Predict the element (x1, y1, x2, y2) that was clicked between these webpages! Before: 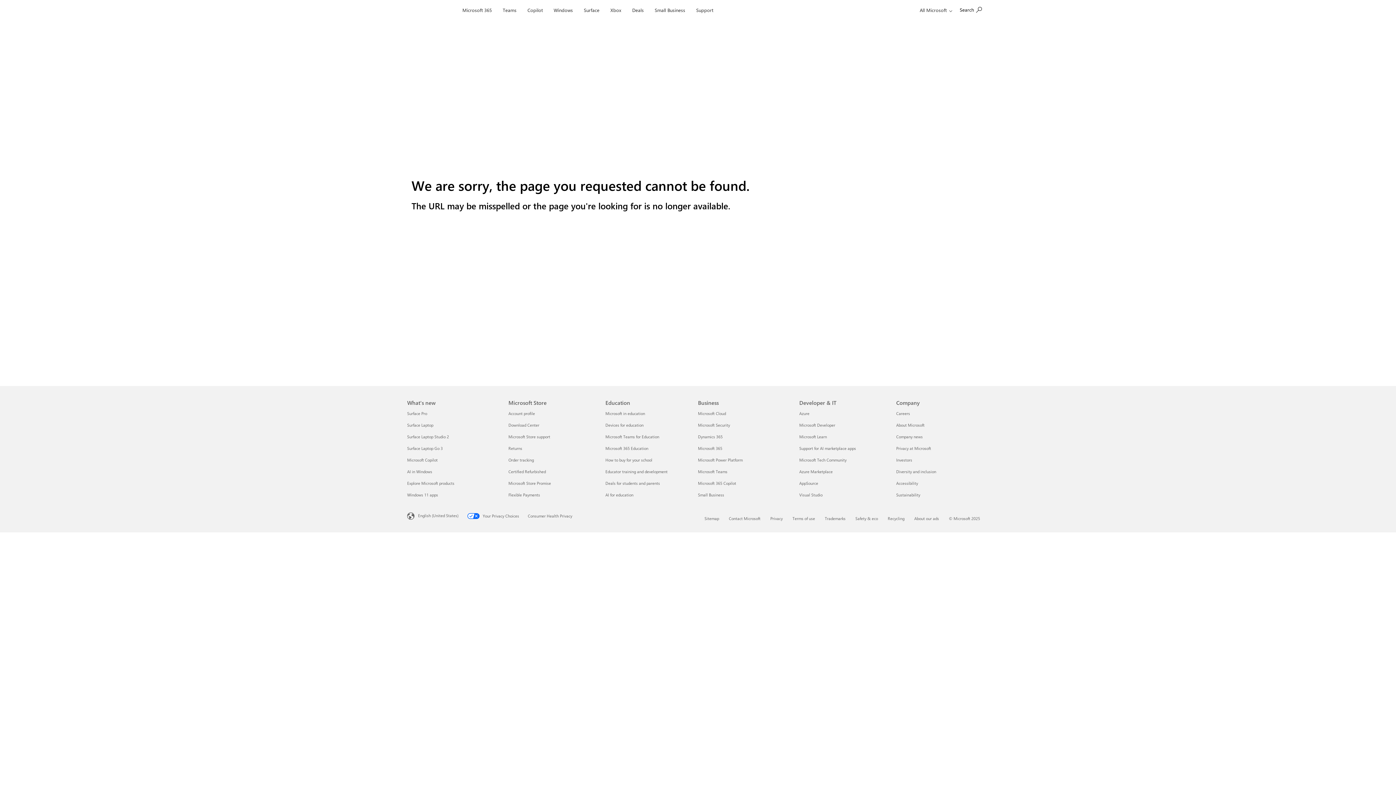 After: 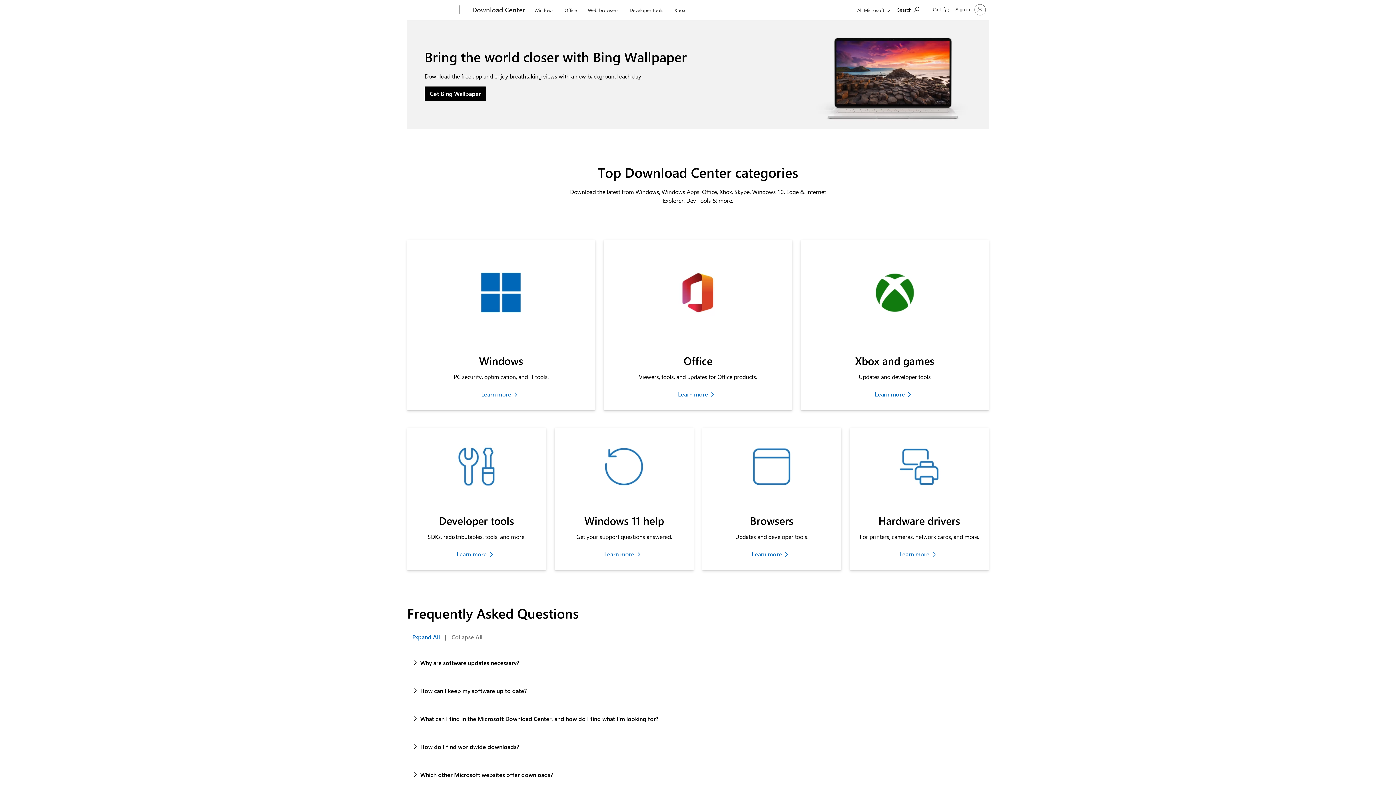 Action: label: Download Center Microsoft Store bbox: (508, 422, 539, 428)